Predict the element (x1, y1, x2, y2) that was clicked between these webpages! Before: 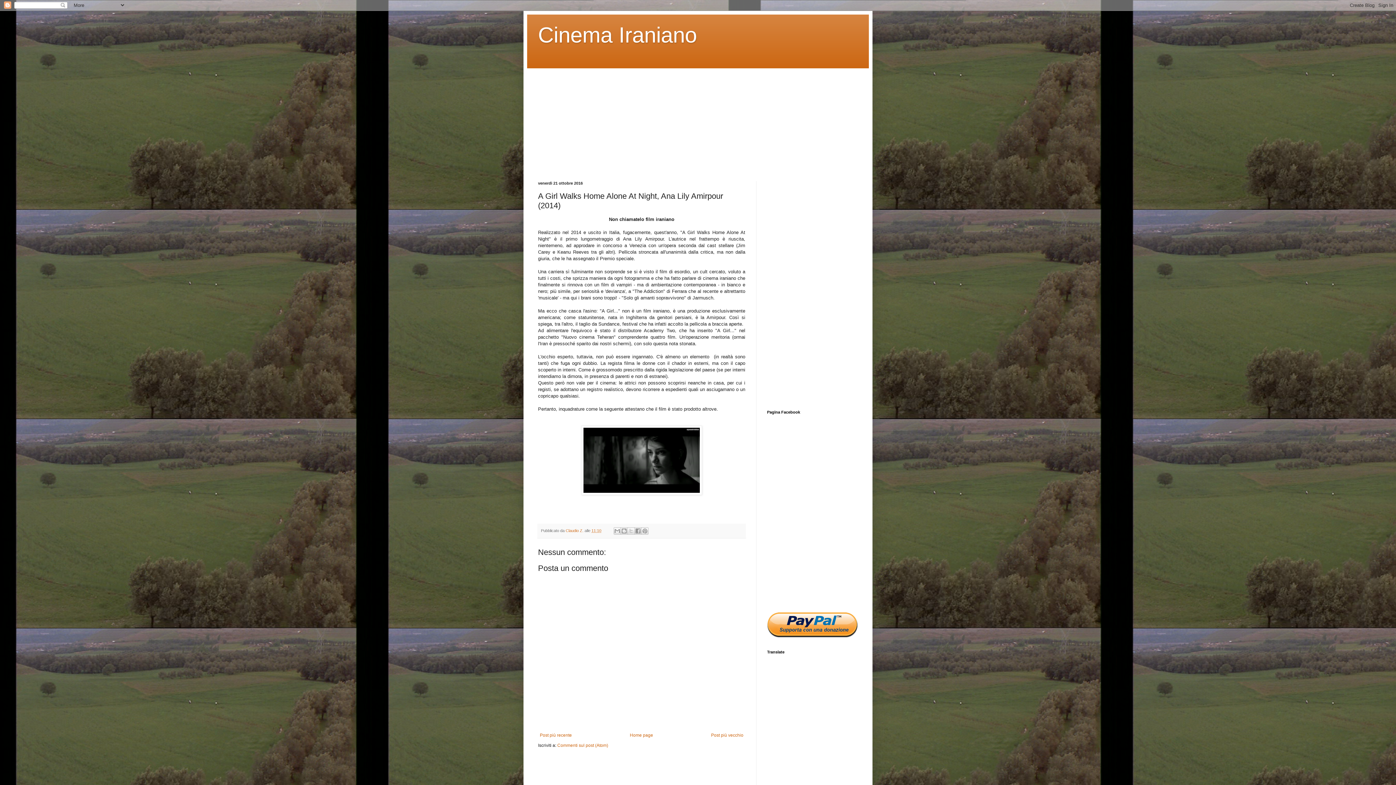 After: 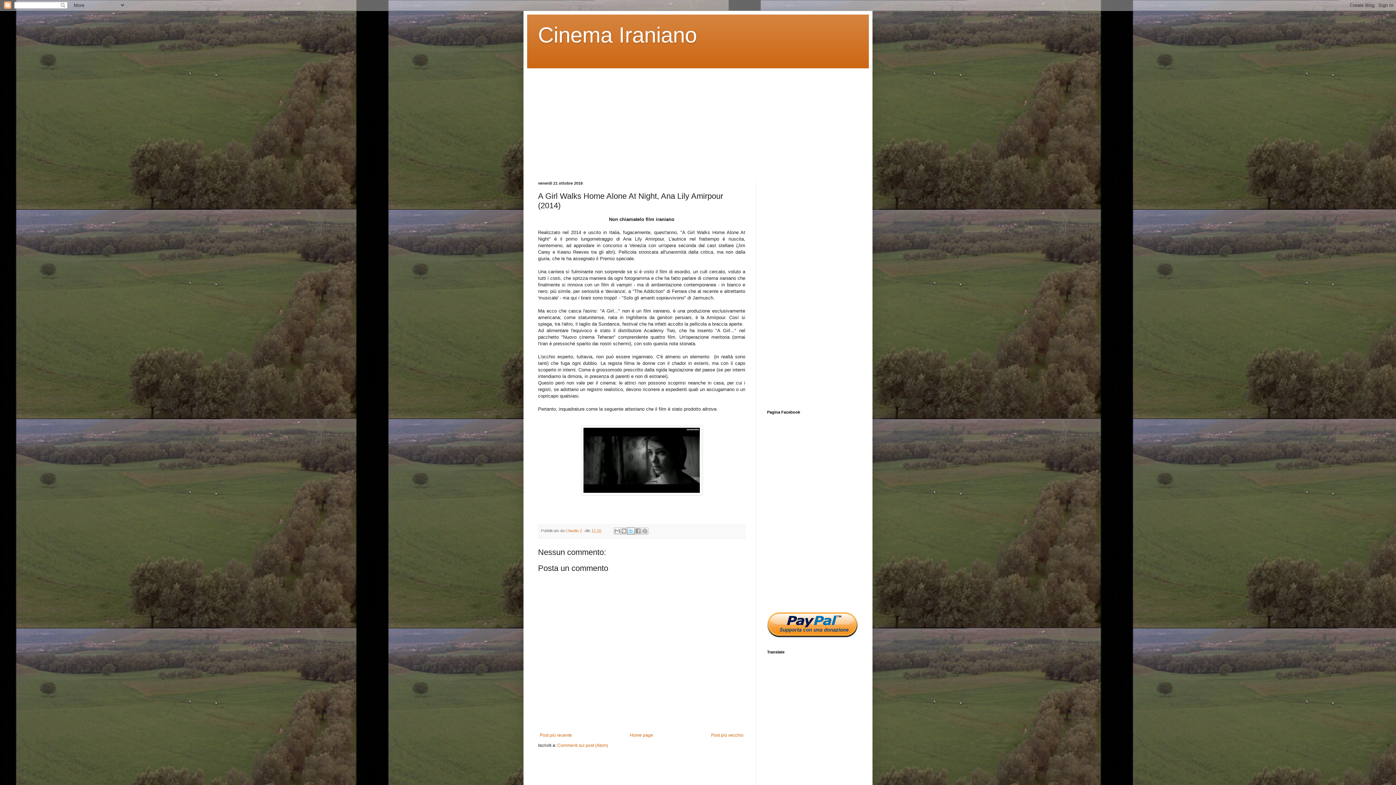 Action: label: Condividi su X bbox: (627, 527, 635, 534)